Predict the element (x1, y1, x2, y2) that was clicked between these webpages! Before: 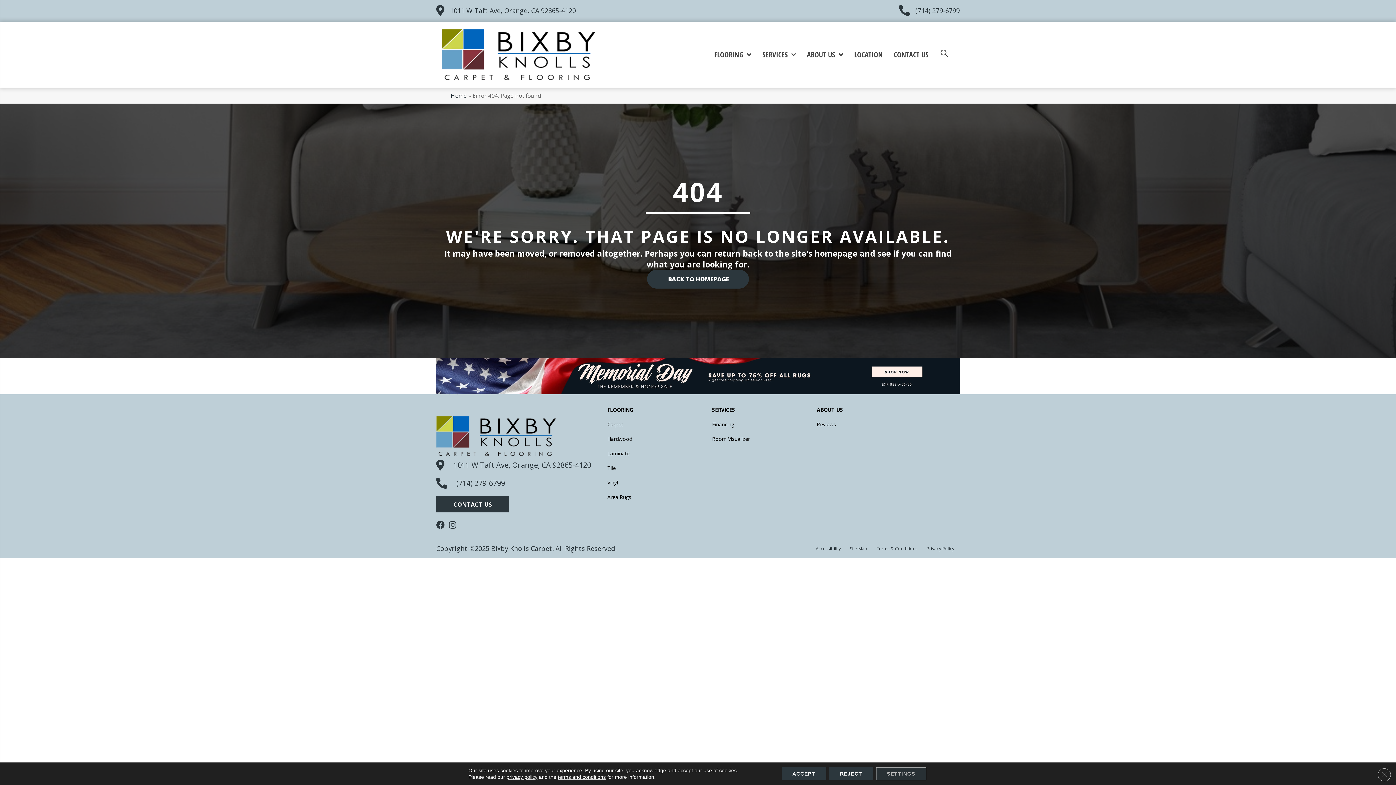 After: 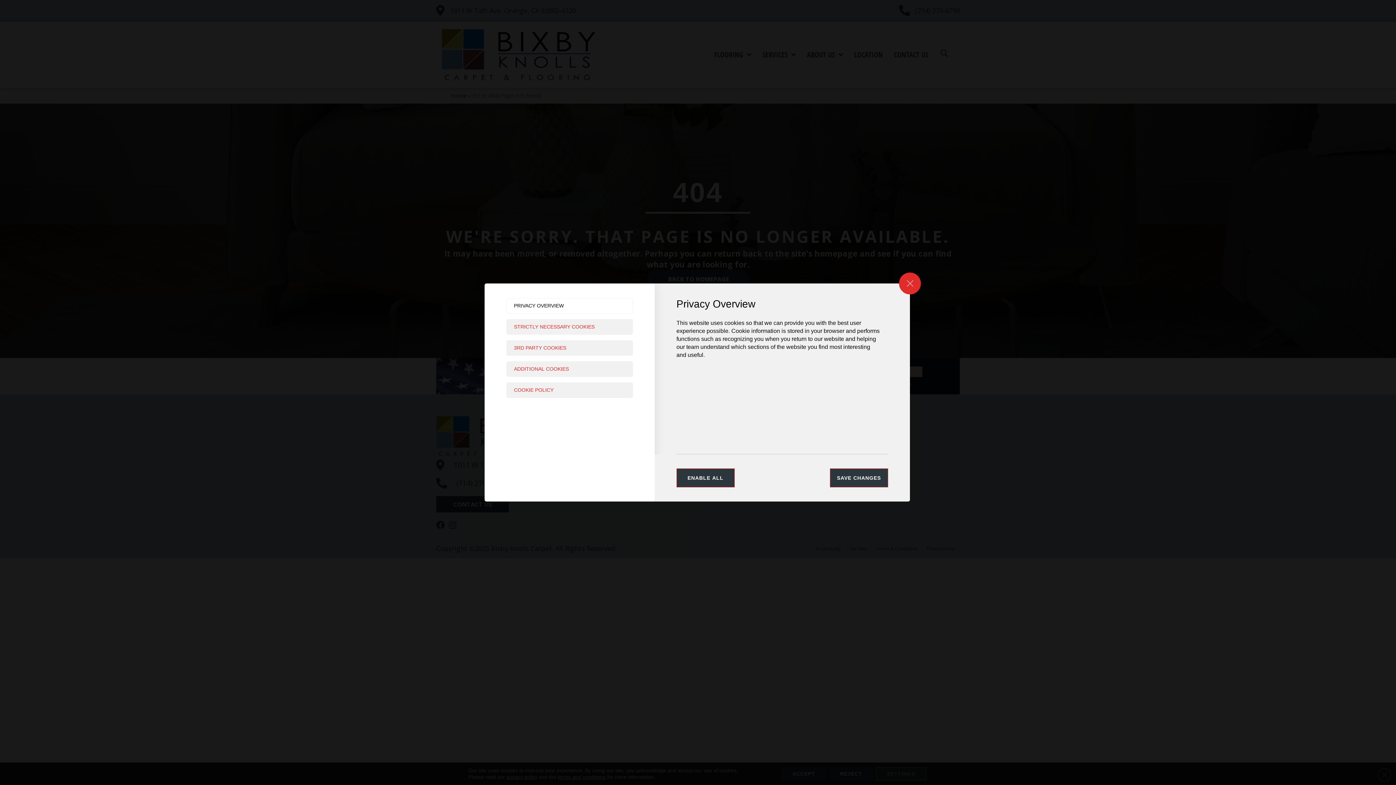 Action: label: Settings bbox: (876, 767, 926, 780)